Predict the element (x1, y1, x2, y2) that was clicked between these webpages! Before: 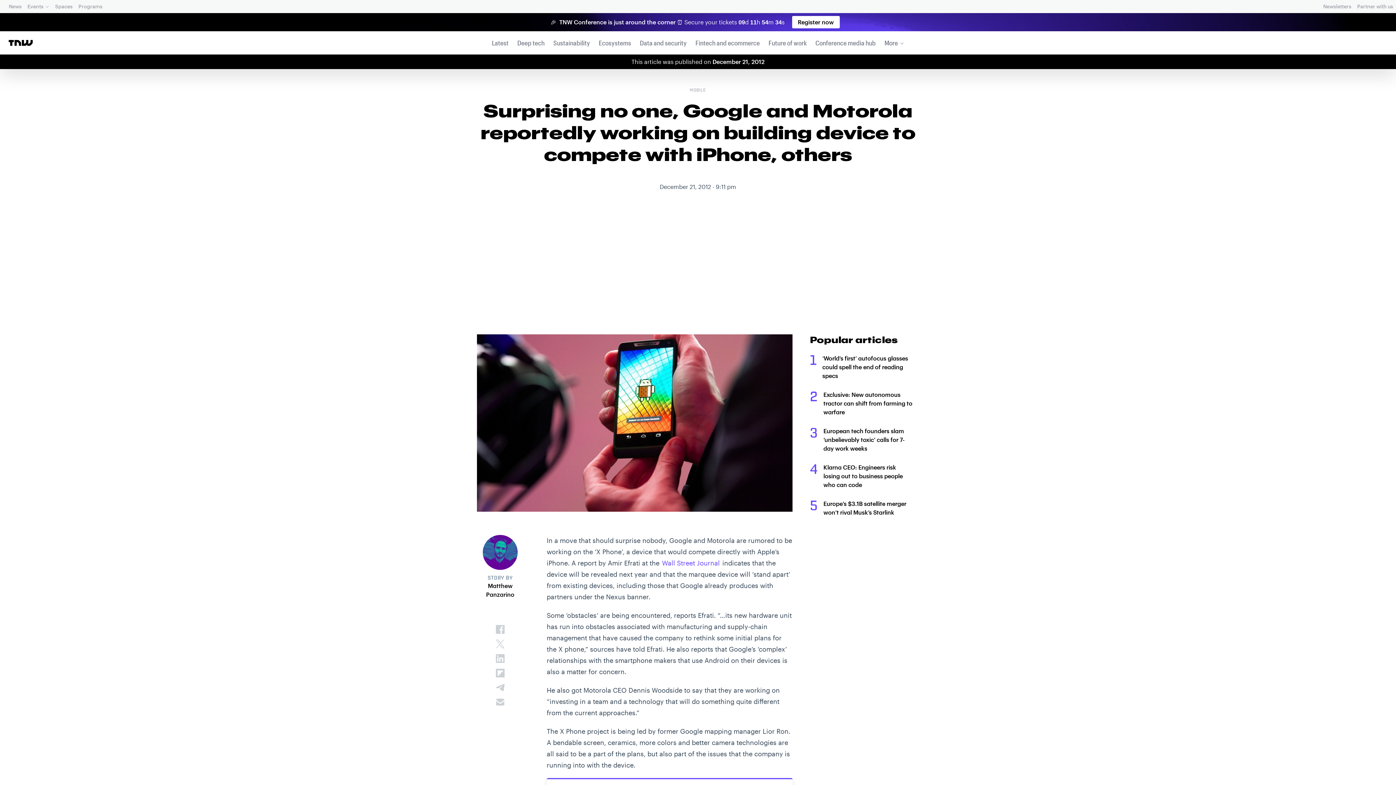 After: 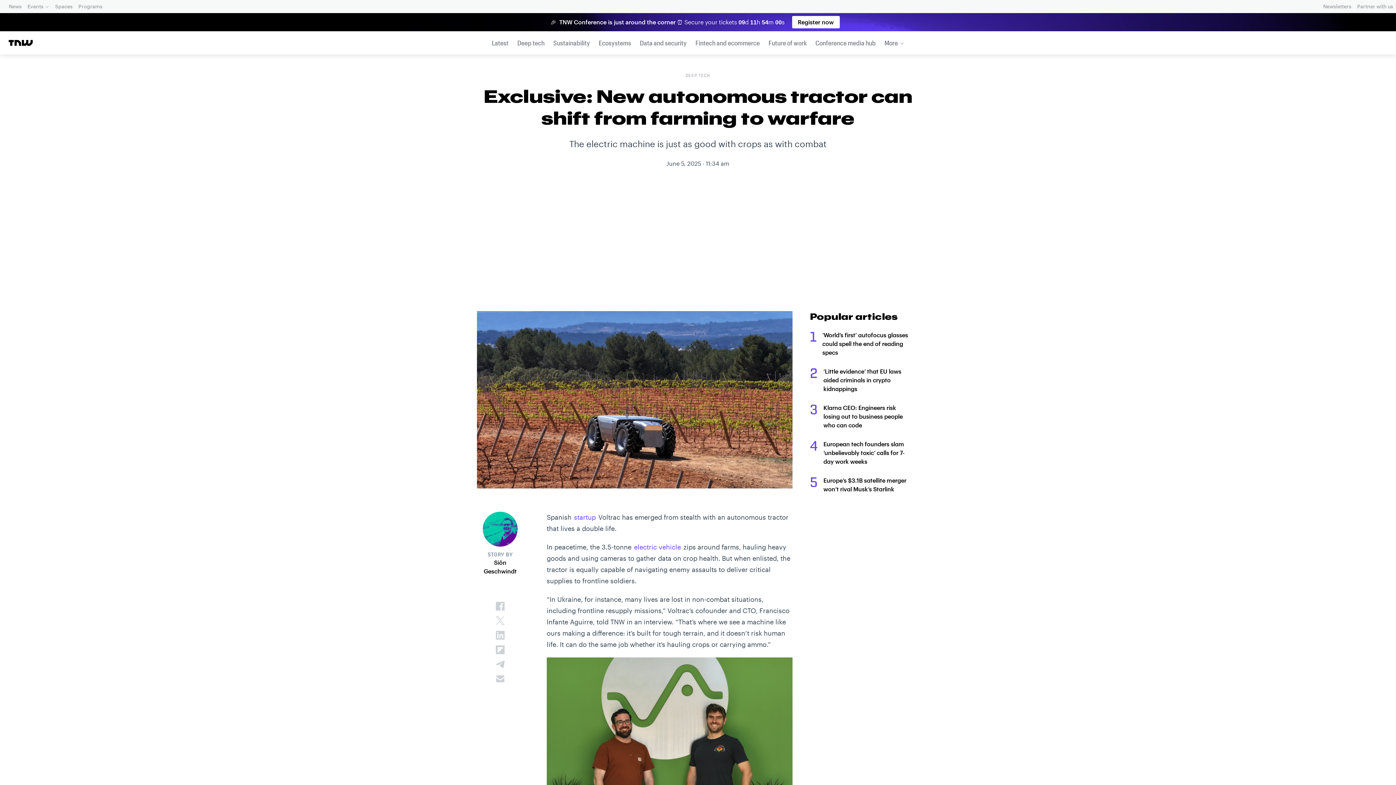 Action: bbox: (823, 391, 912, 415) label: Exclusive: New autonomous tractor can shift from farming to warfare